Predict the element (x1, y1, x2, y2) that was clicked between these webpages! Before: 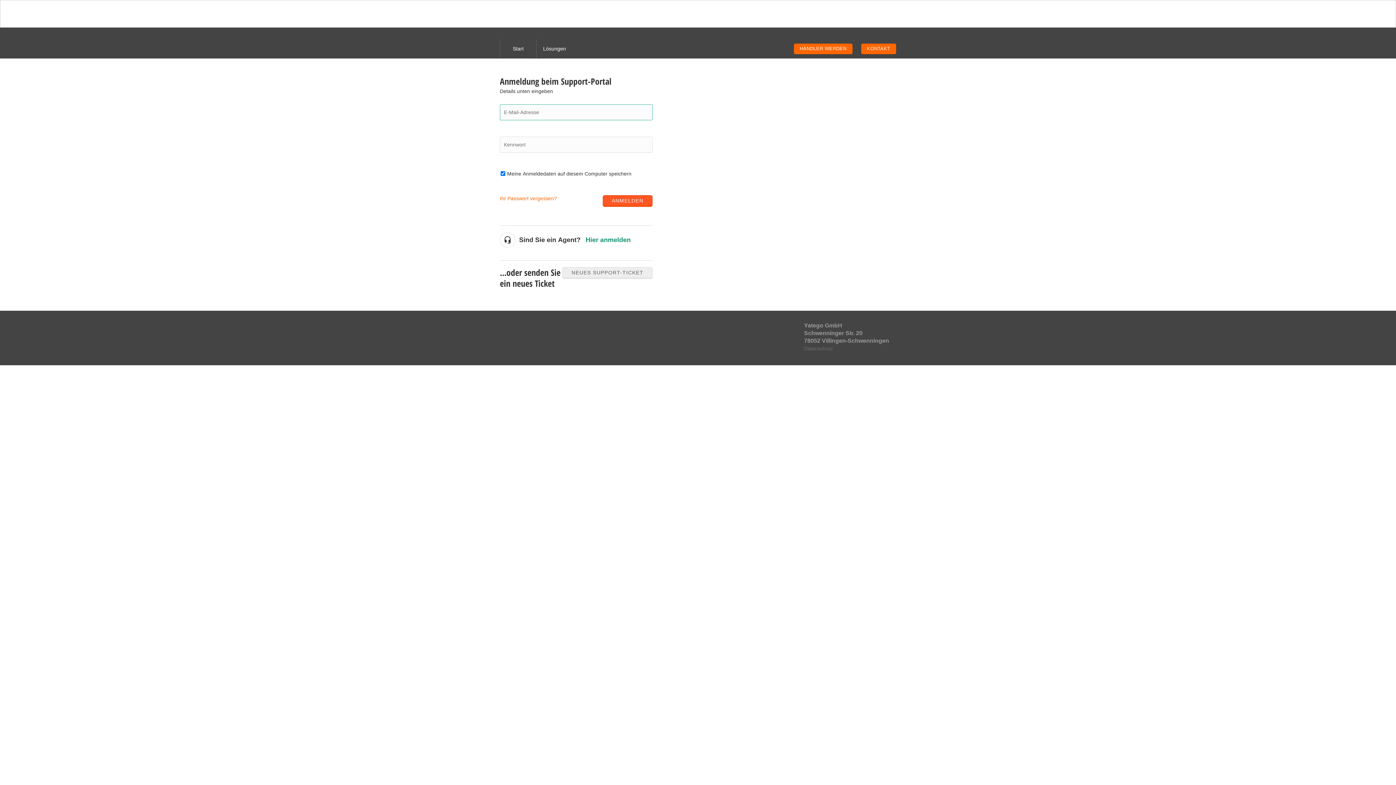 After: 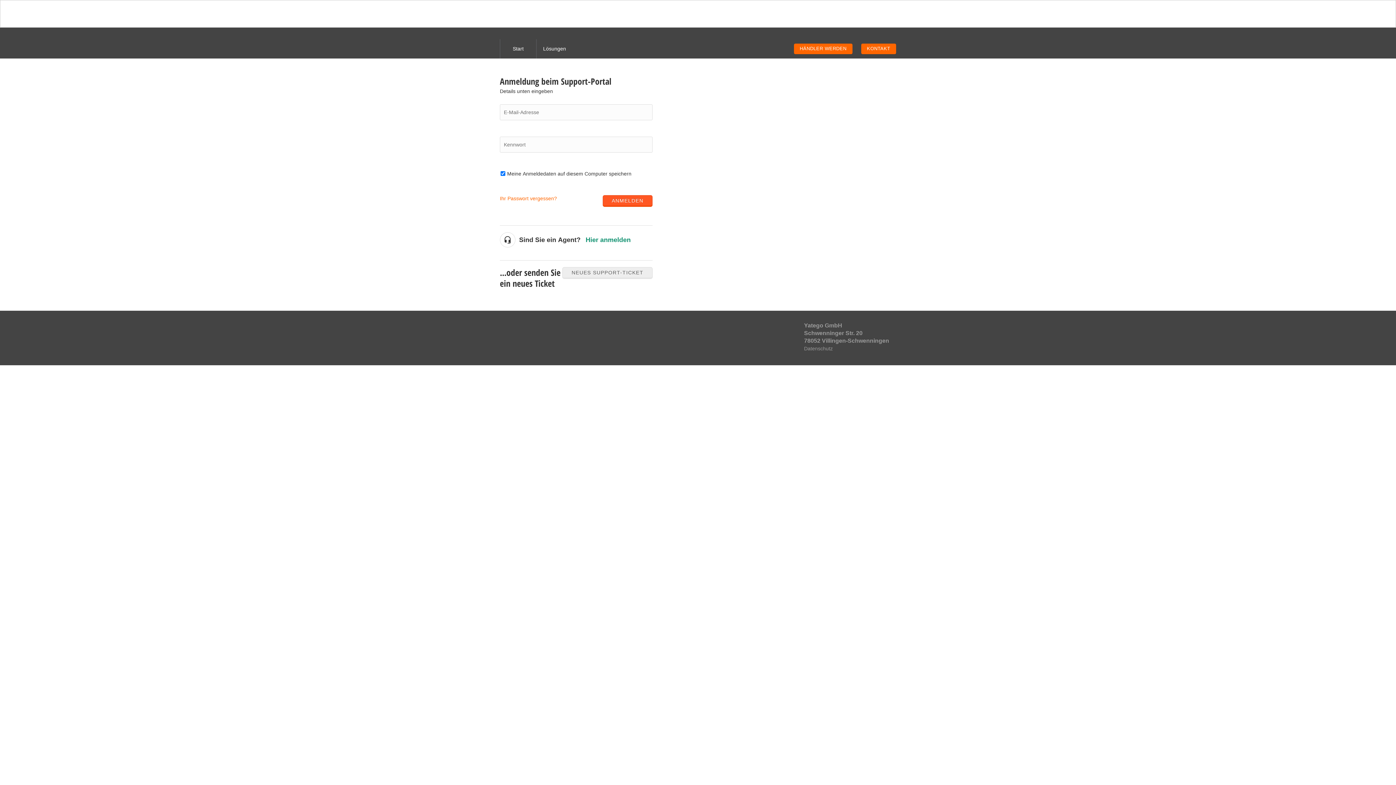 Action: bbox: (804, 345, 833, 351) label: Datenschutz